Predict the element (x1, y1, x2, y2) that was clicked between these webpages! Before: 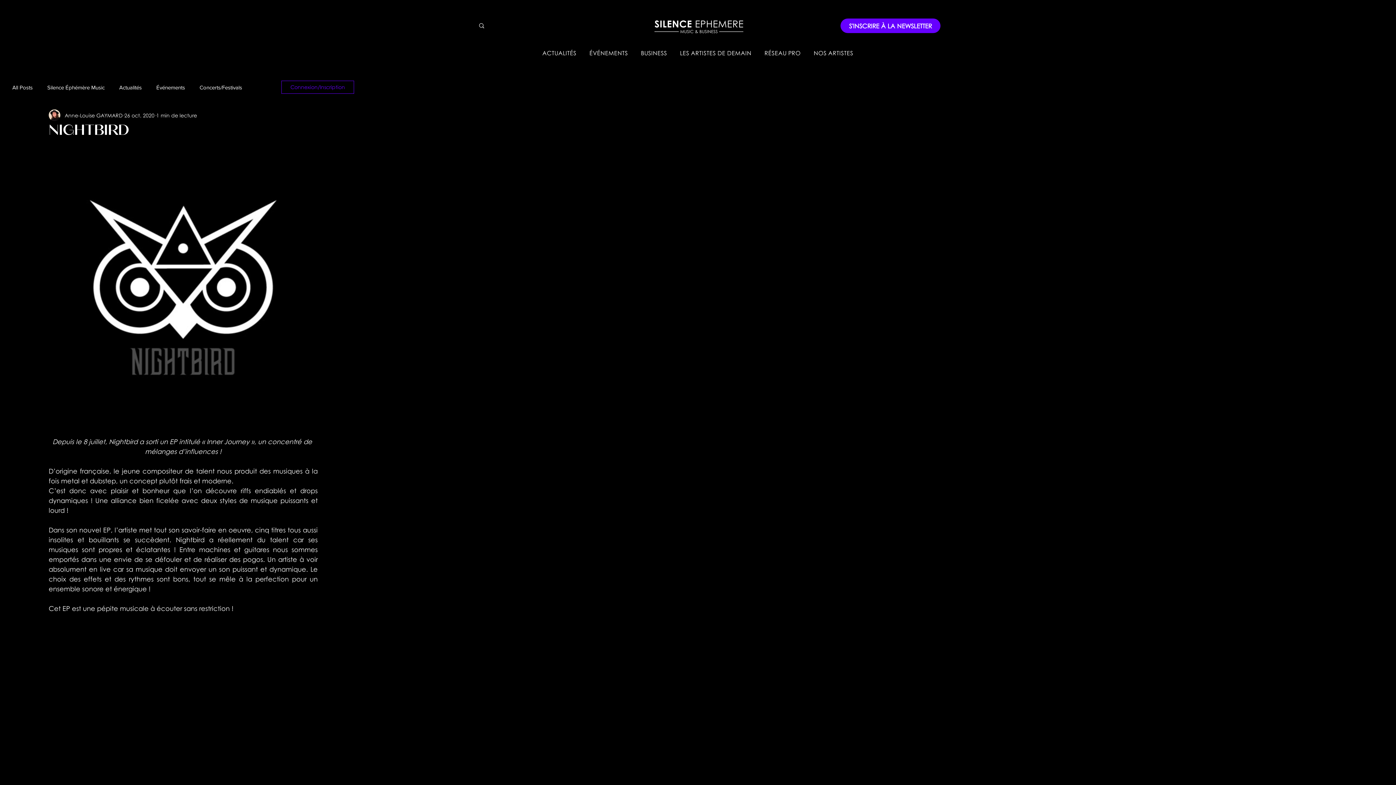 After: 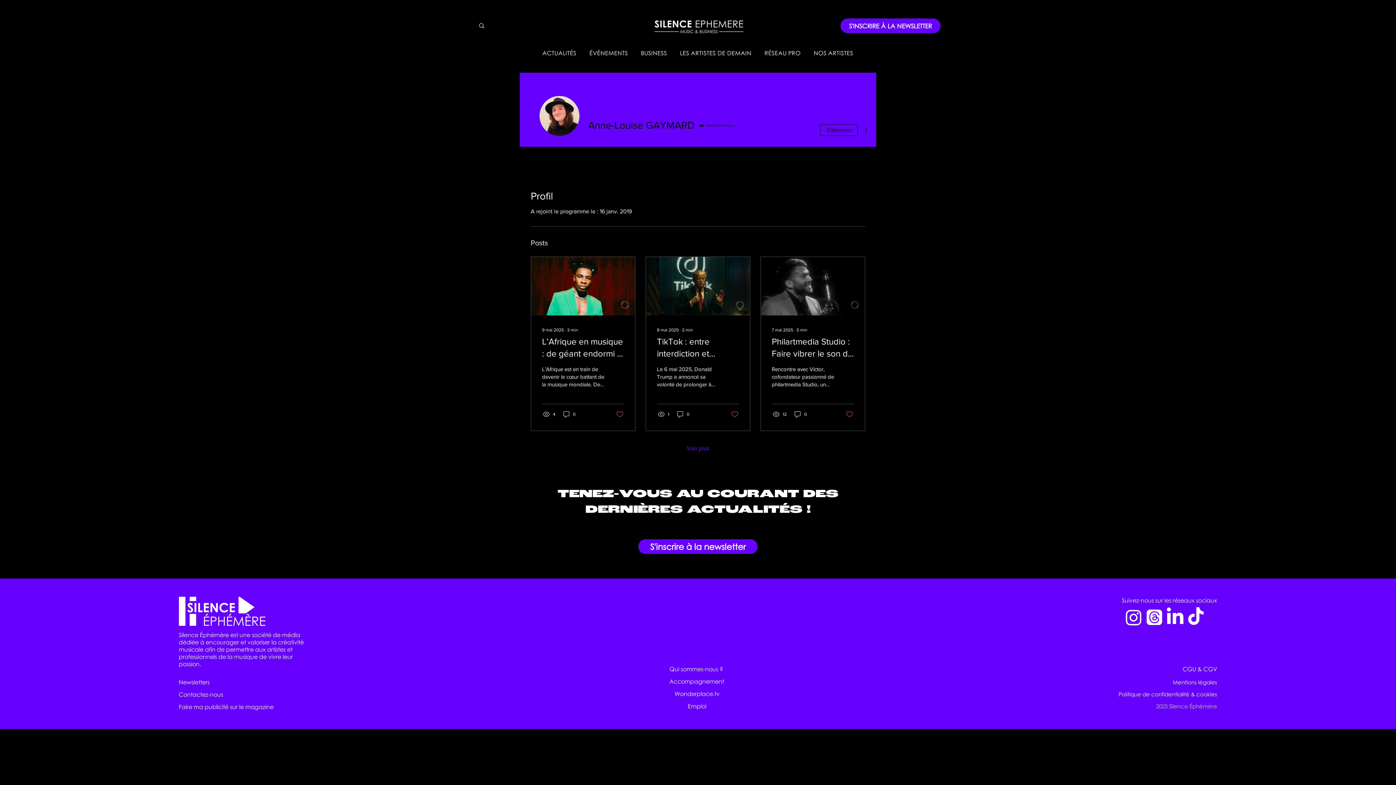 Action: label: Anne-Louise GAYMARD bbox: (64, 111, 122, 119)